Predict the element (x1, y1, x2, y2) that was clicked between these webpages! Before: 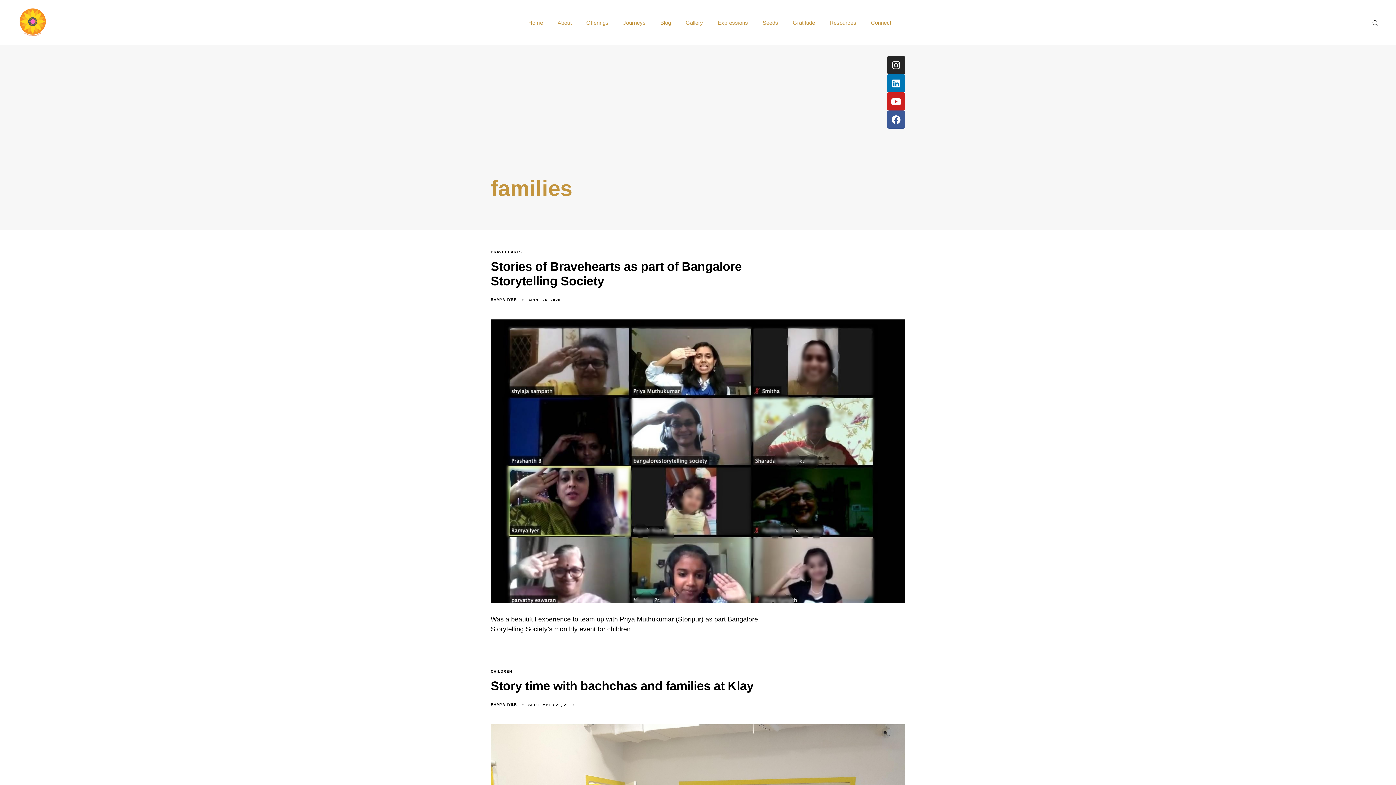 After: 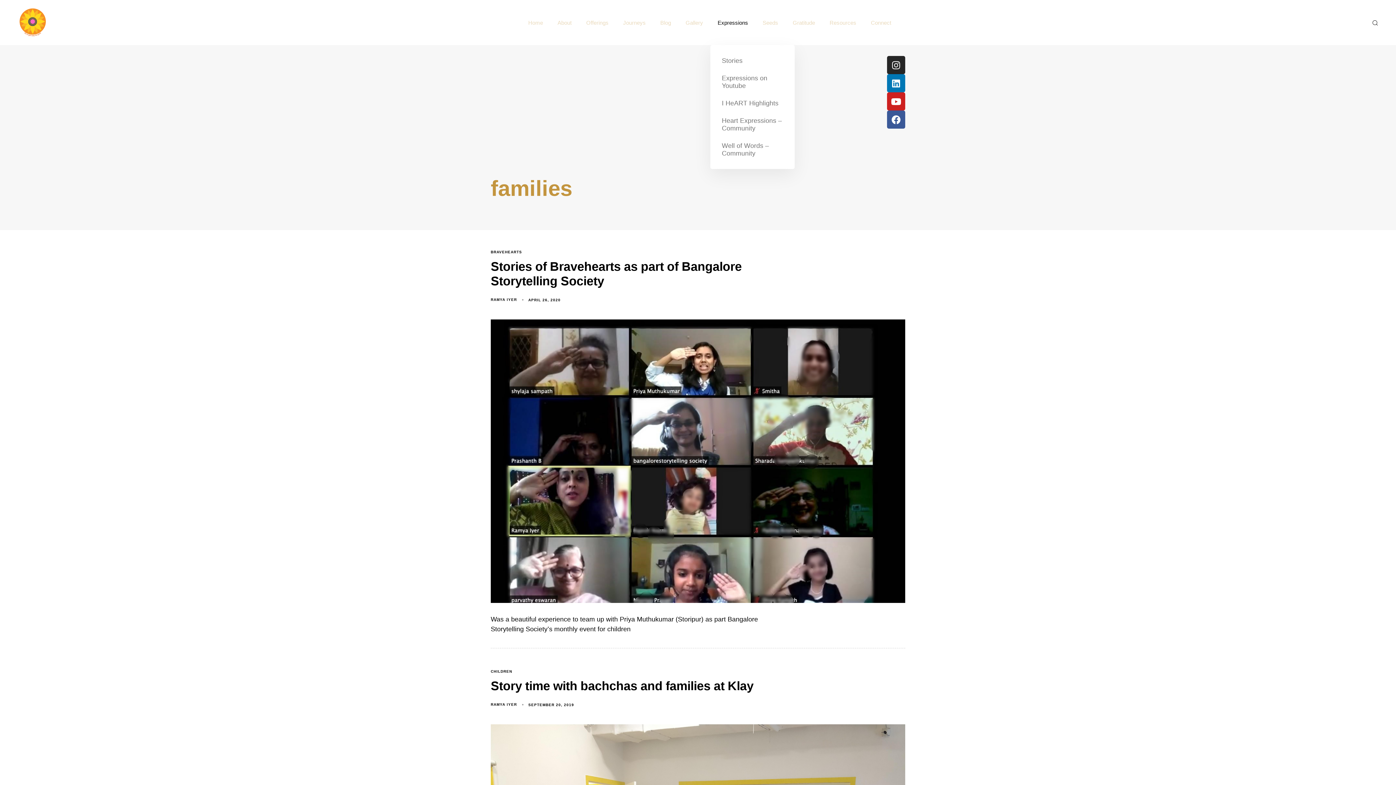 Action: bbox: (710, 0, 755, 45) label: Expressions